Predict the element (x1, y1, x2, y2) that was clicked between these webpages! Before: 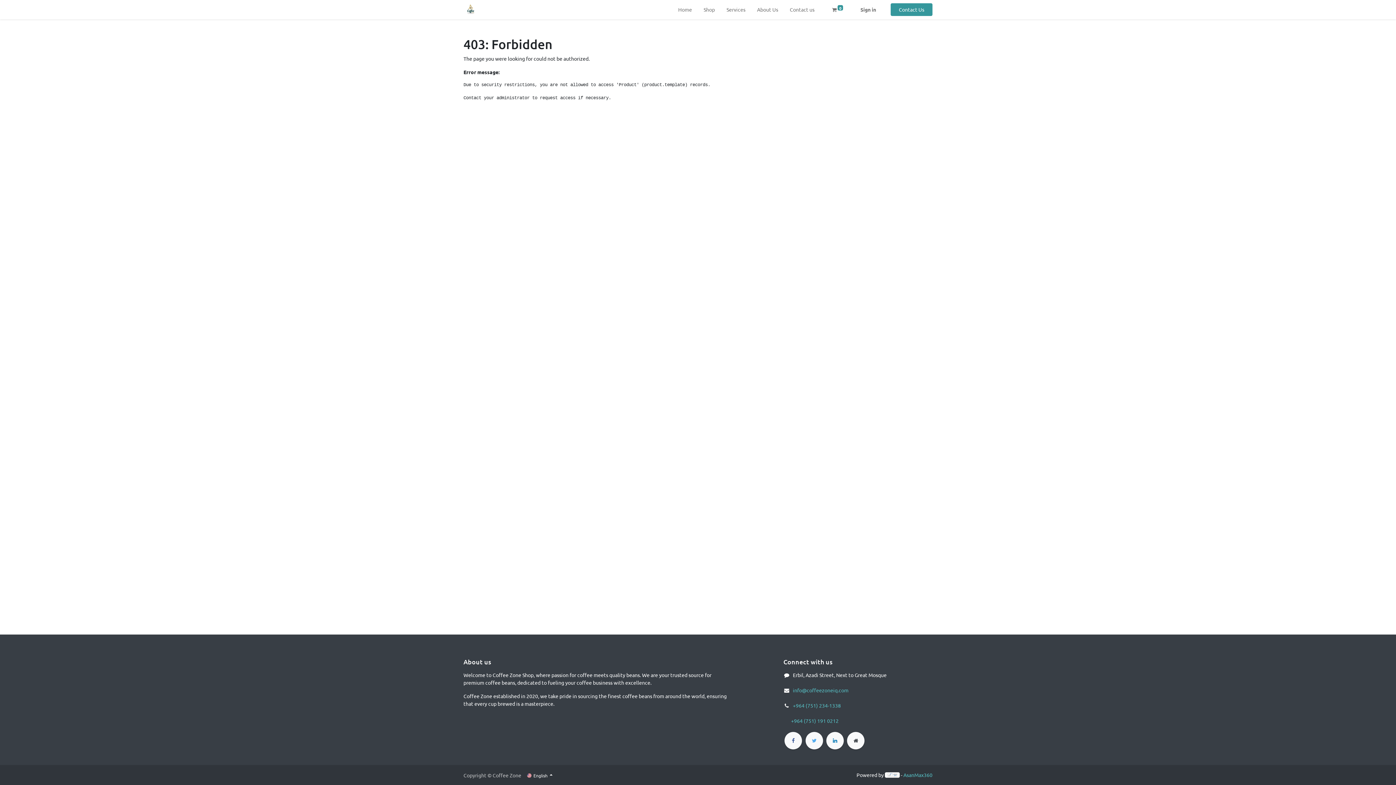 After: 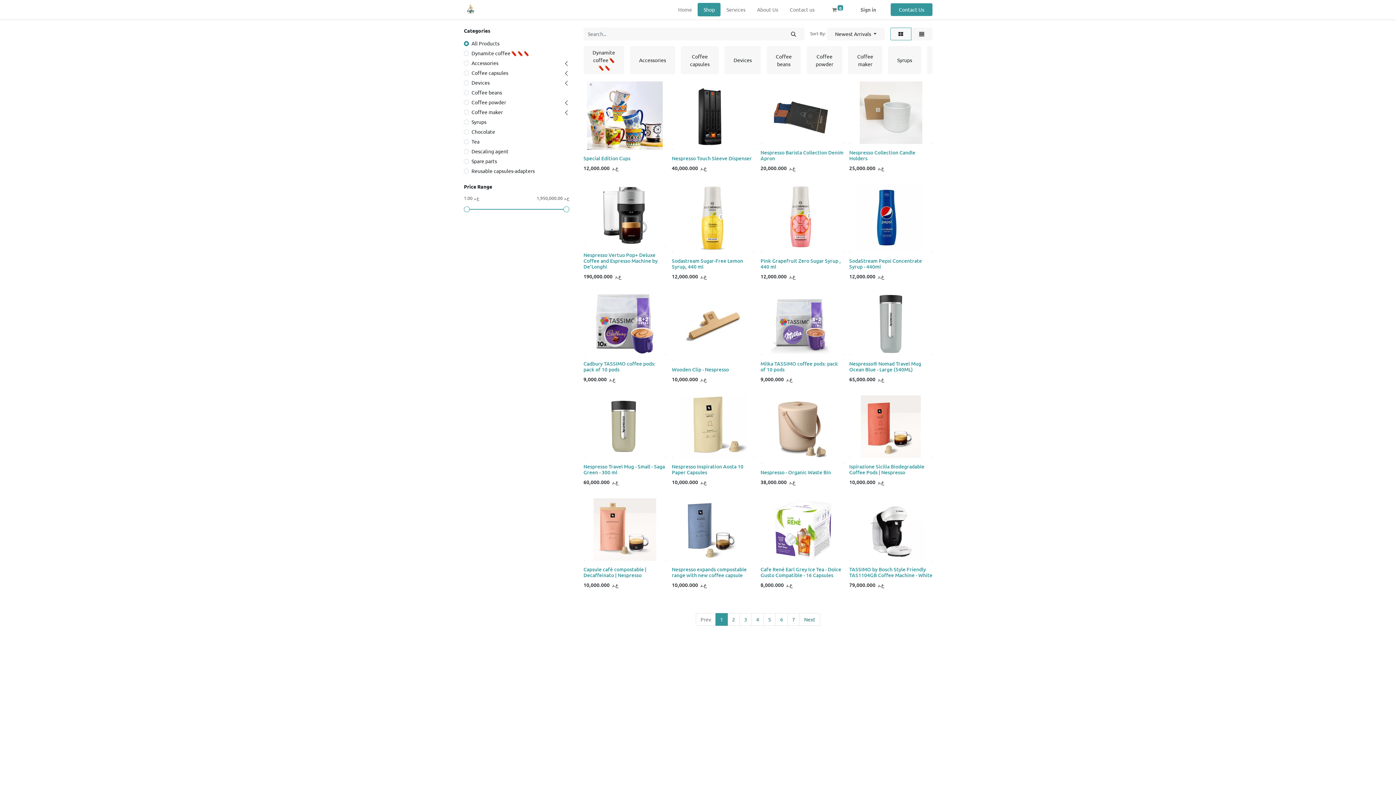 Action: bbox: (672, 2, 697, 16) label: Home